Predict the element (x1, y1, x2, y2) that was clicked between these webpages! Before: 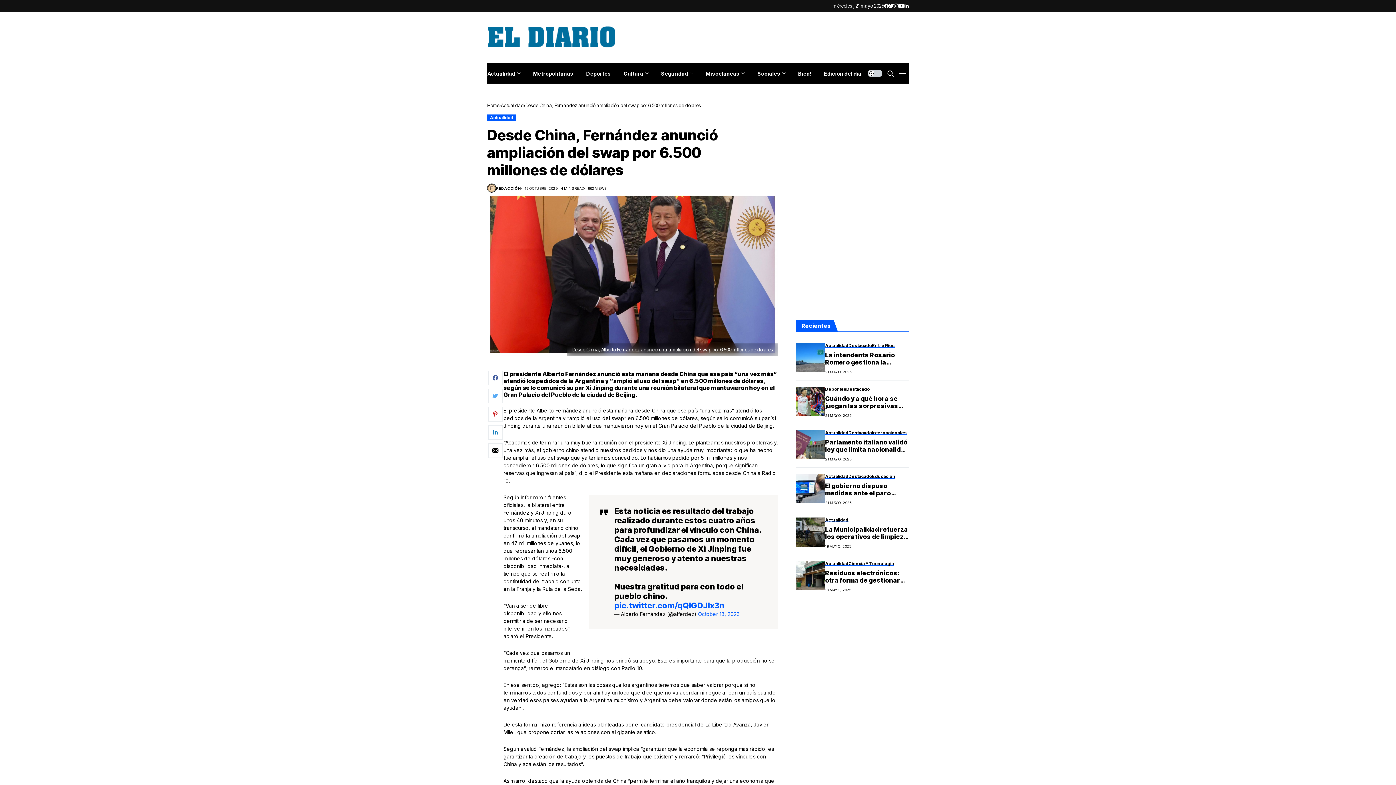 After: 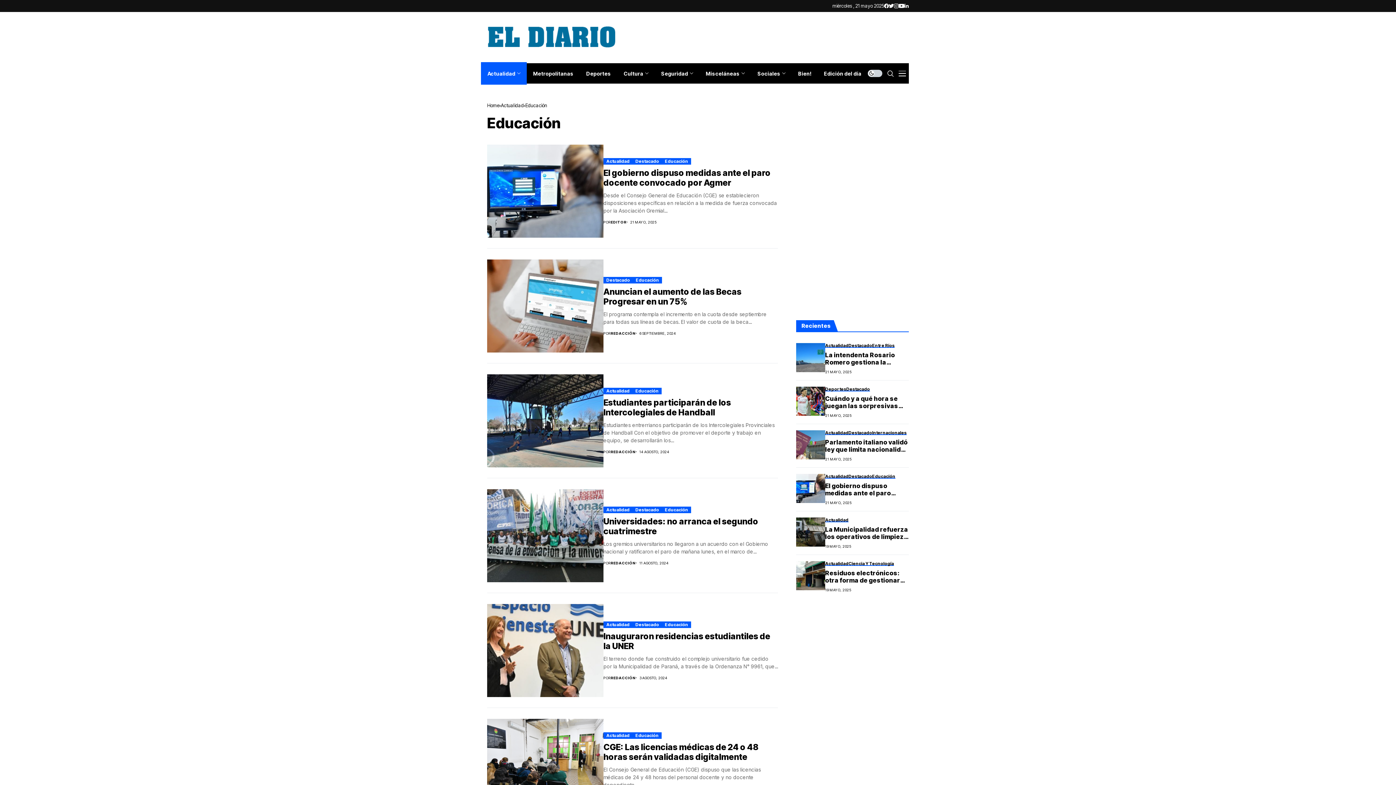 Action: label: Educación bbox: (872, 474, 895, 478)